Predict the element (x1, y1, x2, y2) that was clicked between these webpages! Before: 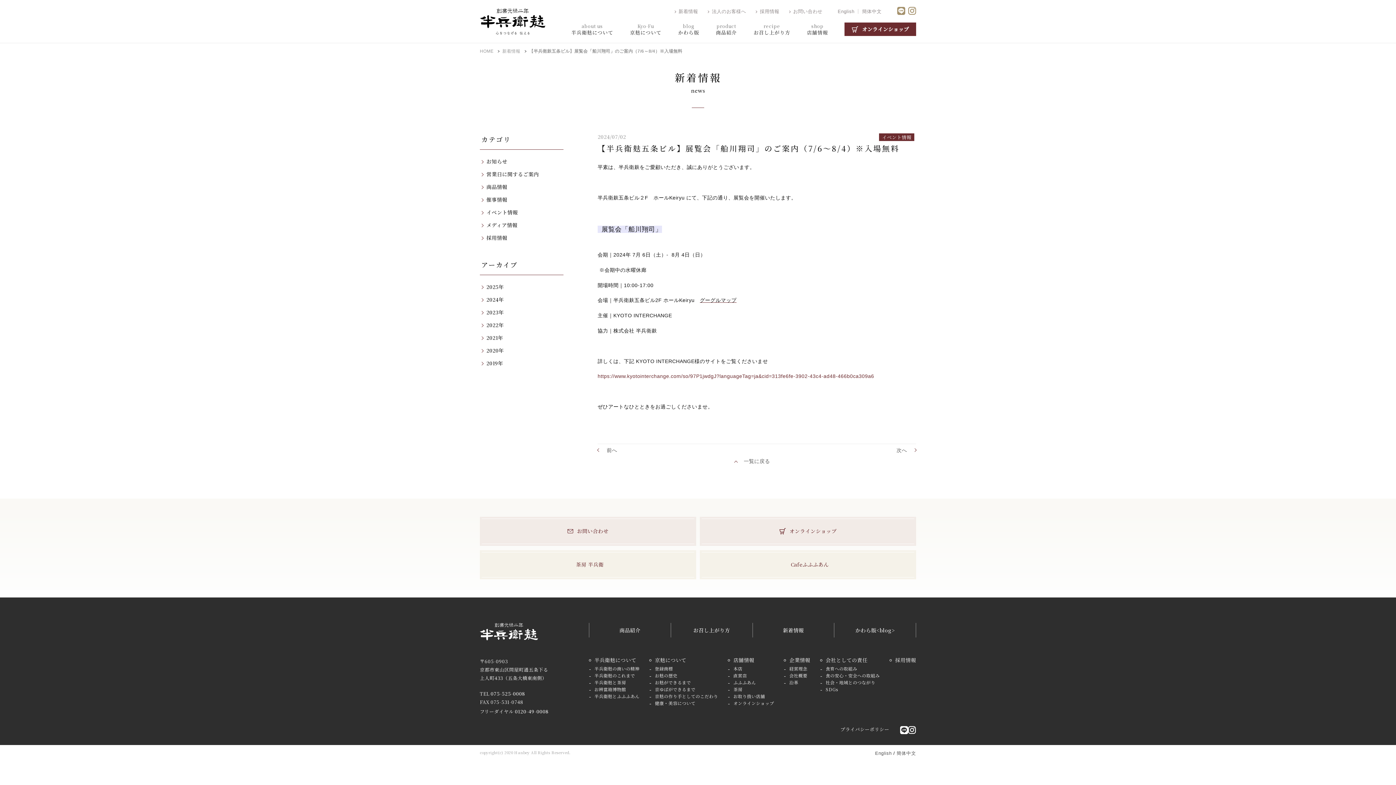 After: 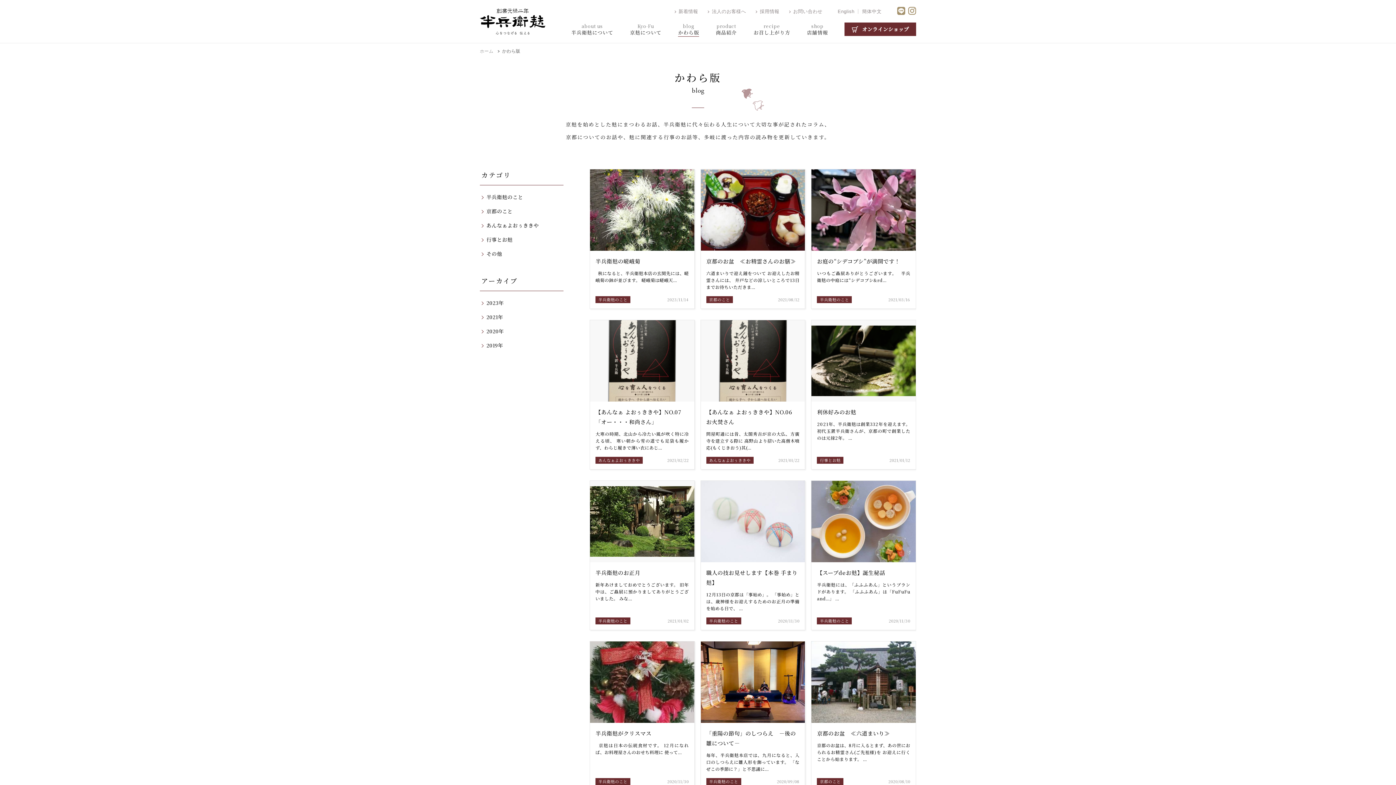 Action: label: かわら版<blog> bbox: (834, 623, 916, 637)